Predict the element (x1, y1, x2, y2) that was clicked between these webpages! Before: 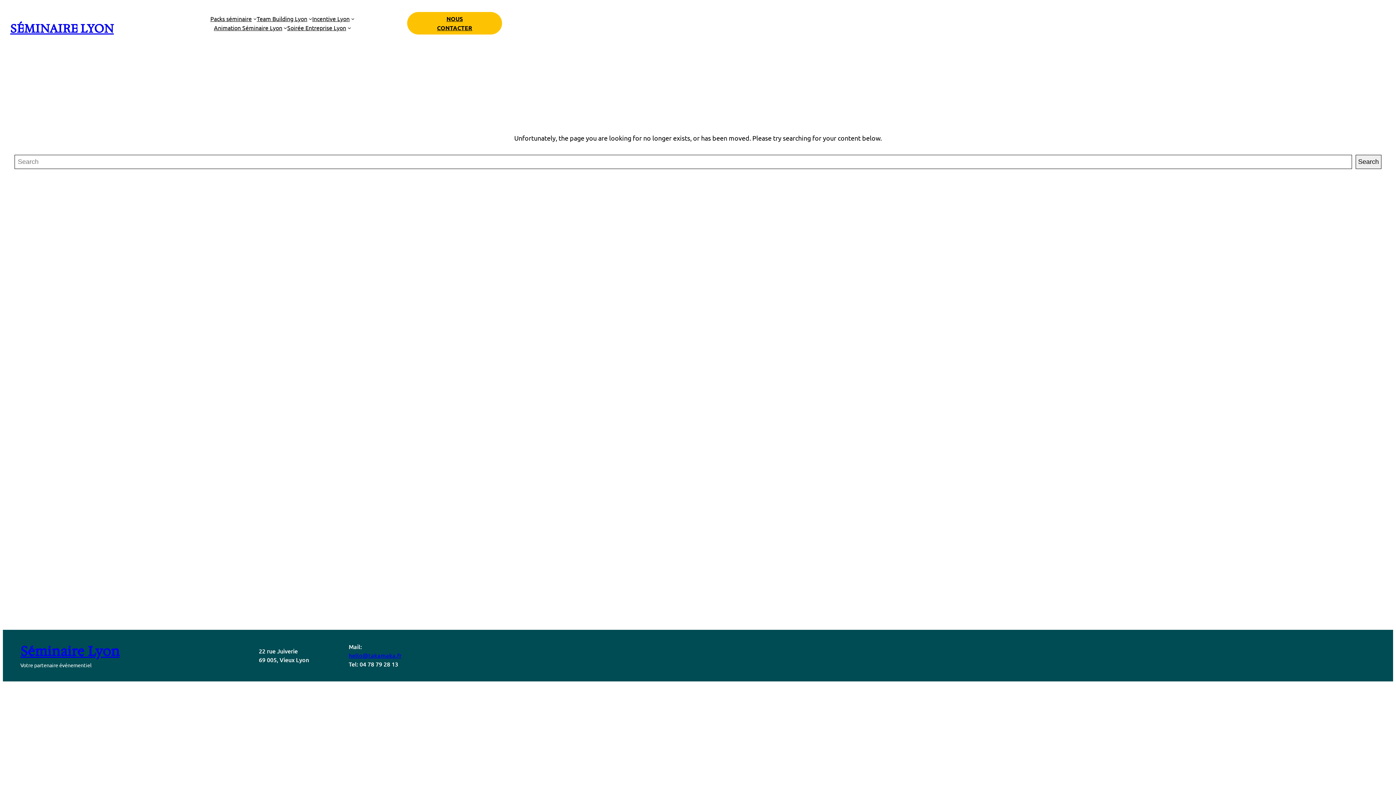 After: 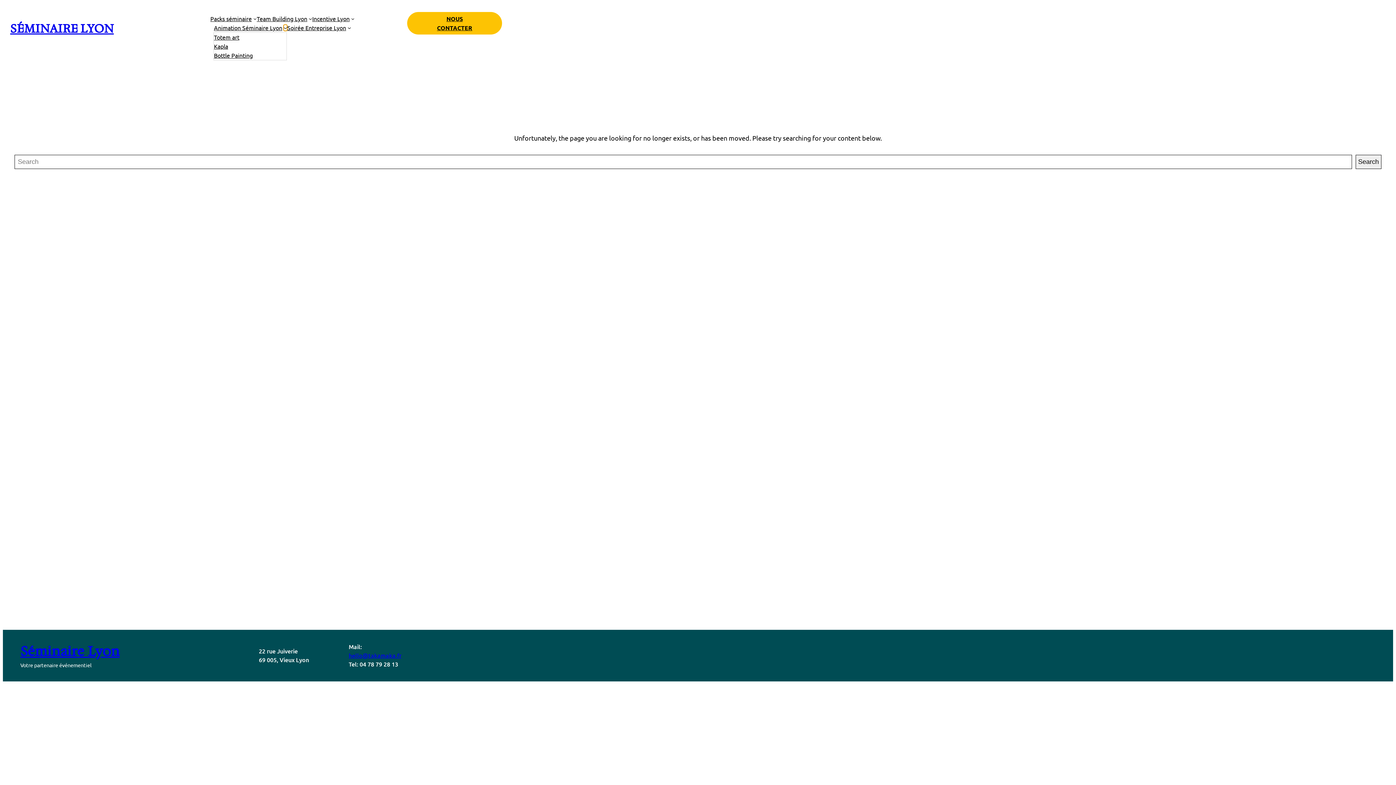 Action: label: Sous-menu Animation Séminaire Lyon bbox: (283, 26, 287, 29)